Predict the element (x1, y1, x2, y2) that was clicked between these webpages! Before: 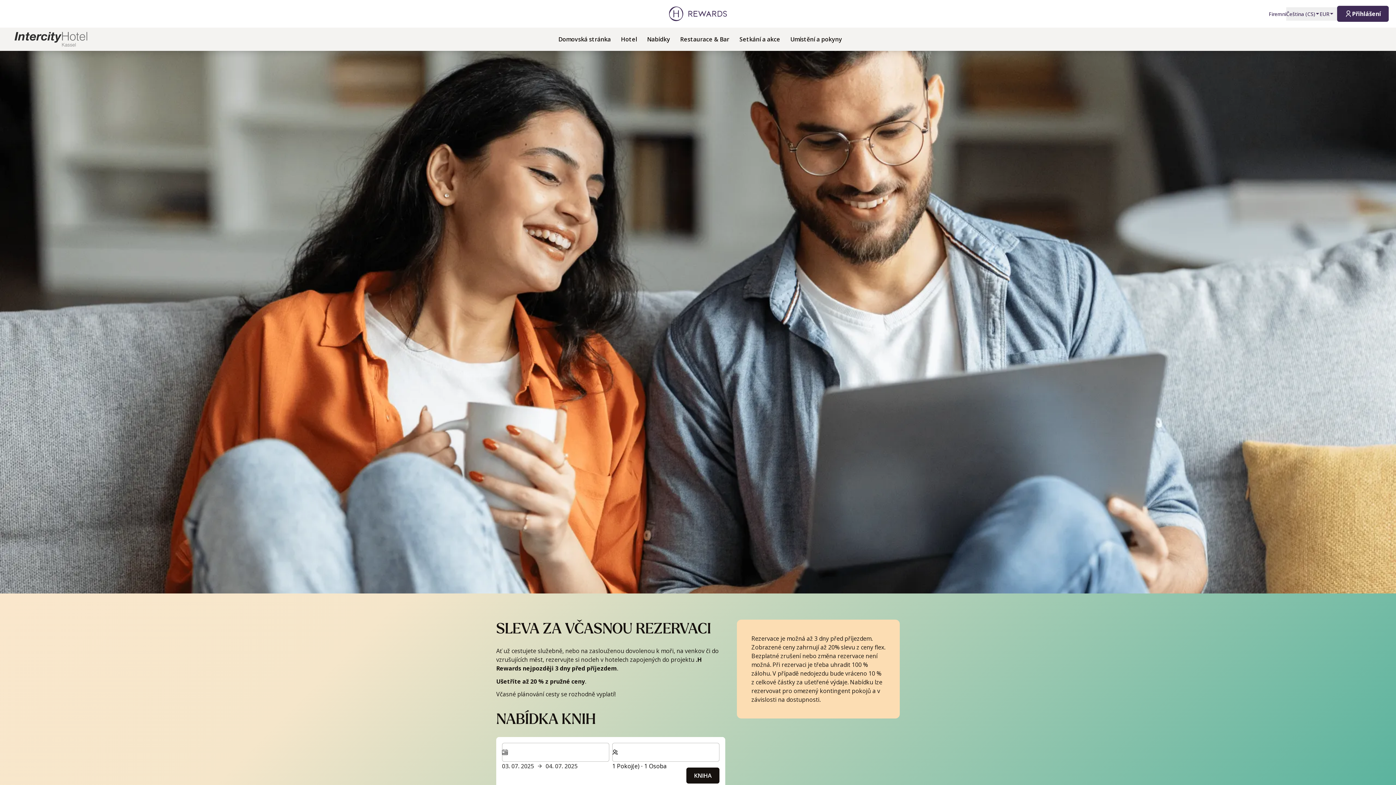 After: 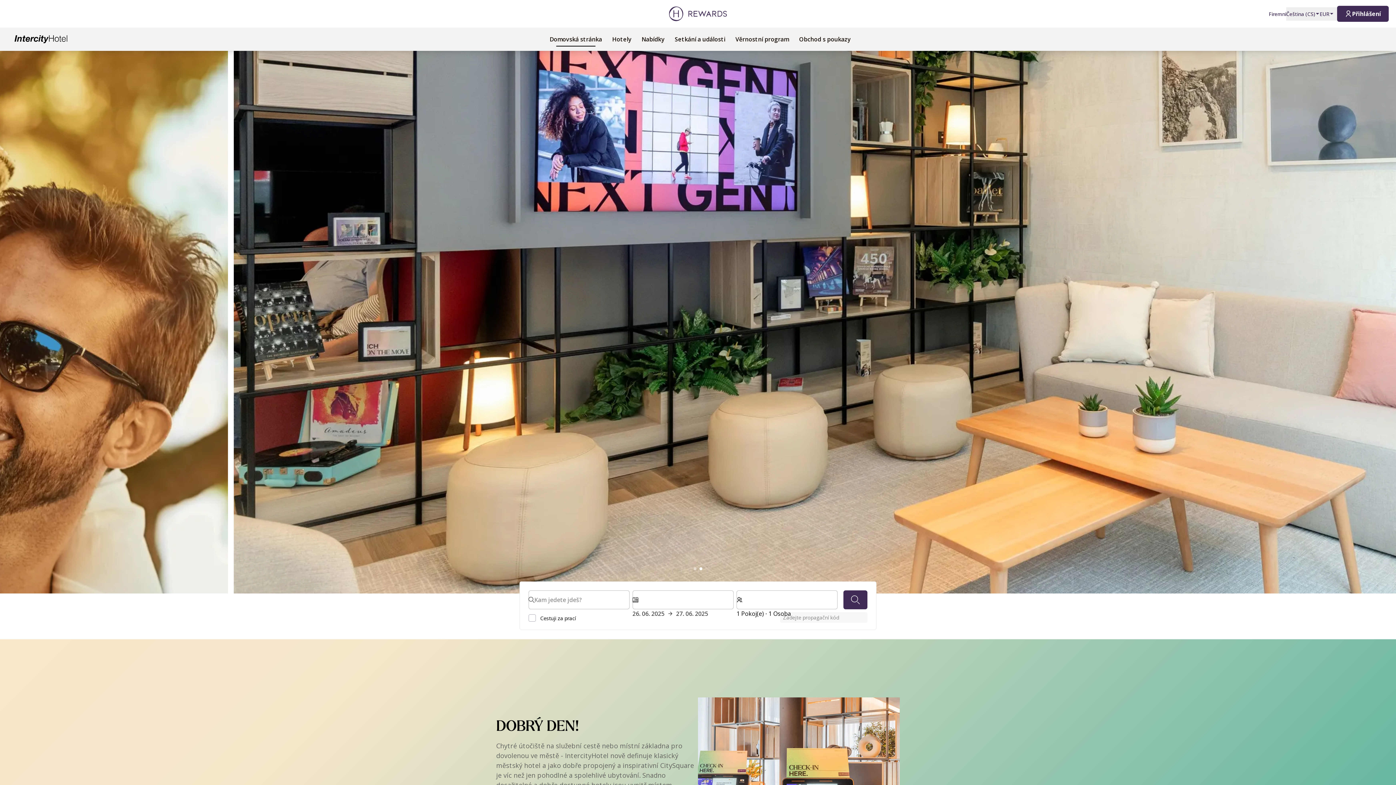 Action: label: Domovská stránka bbox: (558, 32, 610, 46)